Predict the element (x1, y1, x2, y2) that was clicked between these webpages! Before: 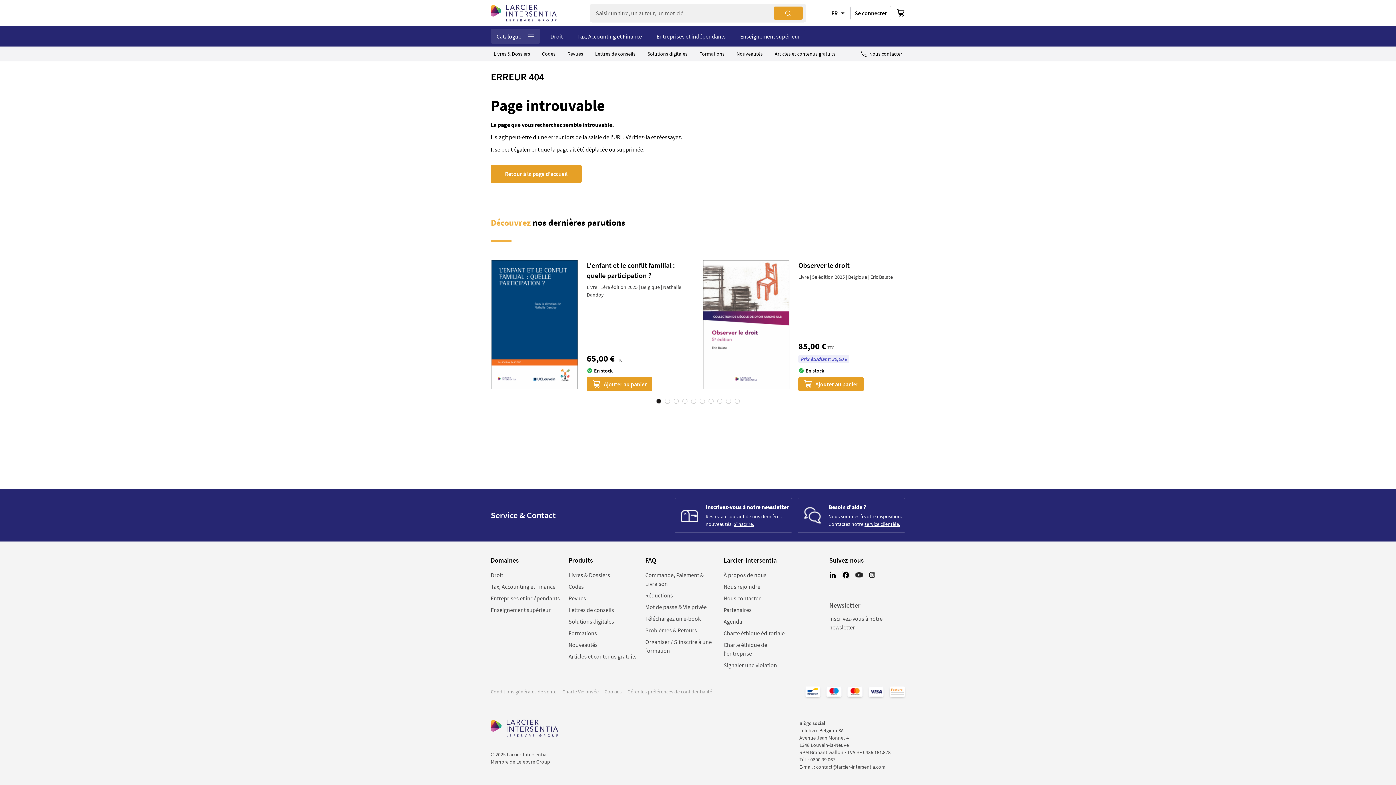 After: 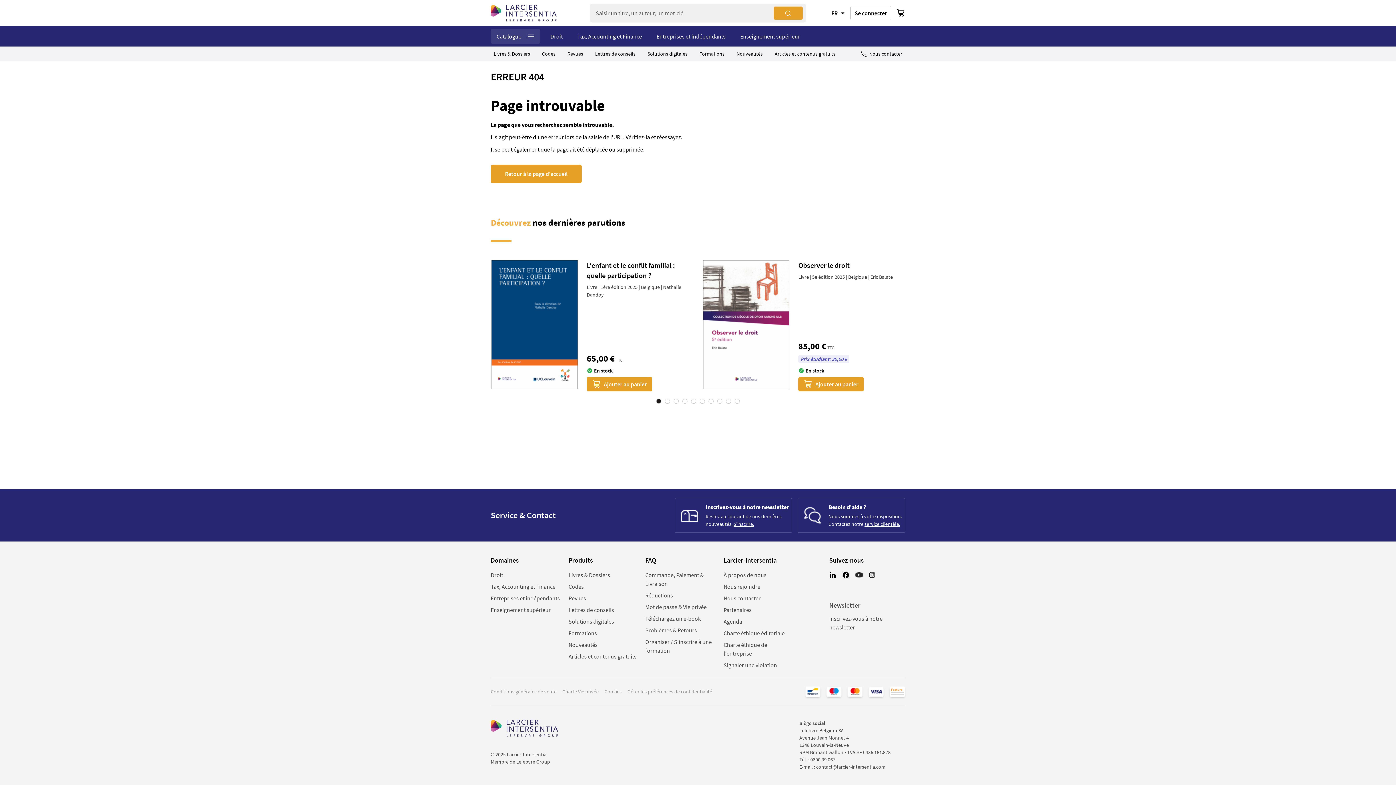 Action: bbox: (868, 571, 876, 578)